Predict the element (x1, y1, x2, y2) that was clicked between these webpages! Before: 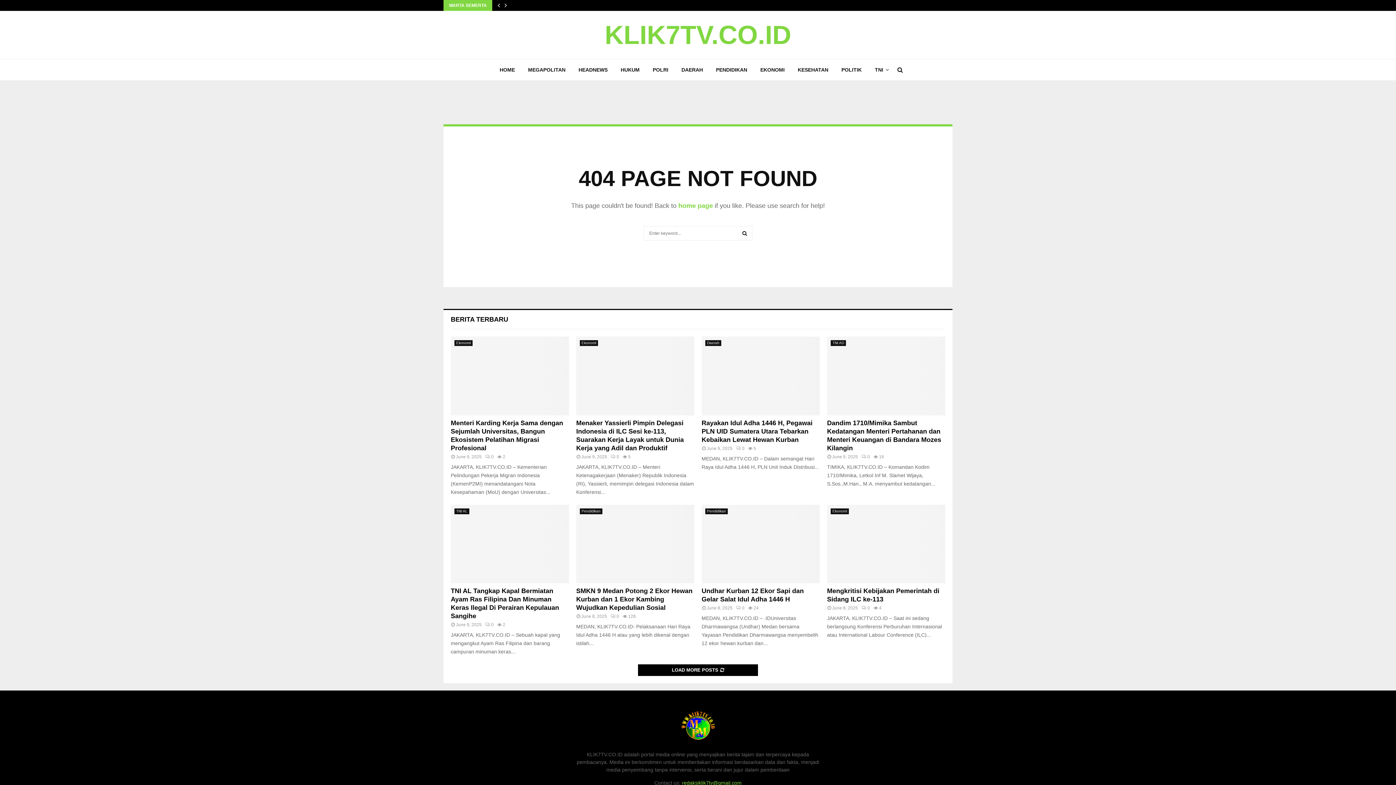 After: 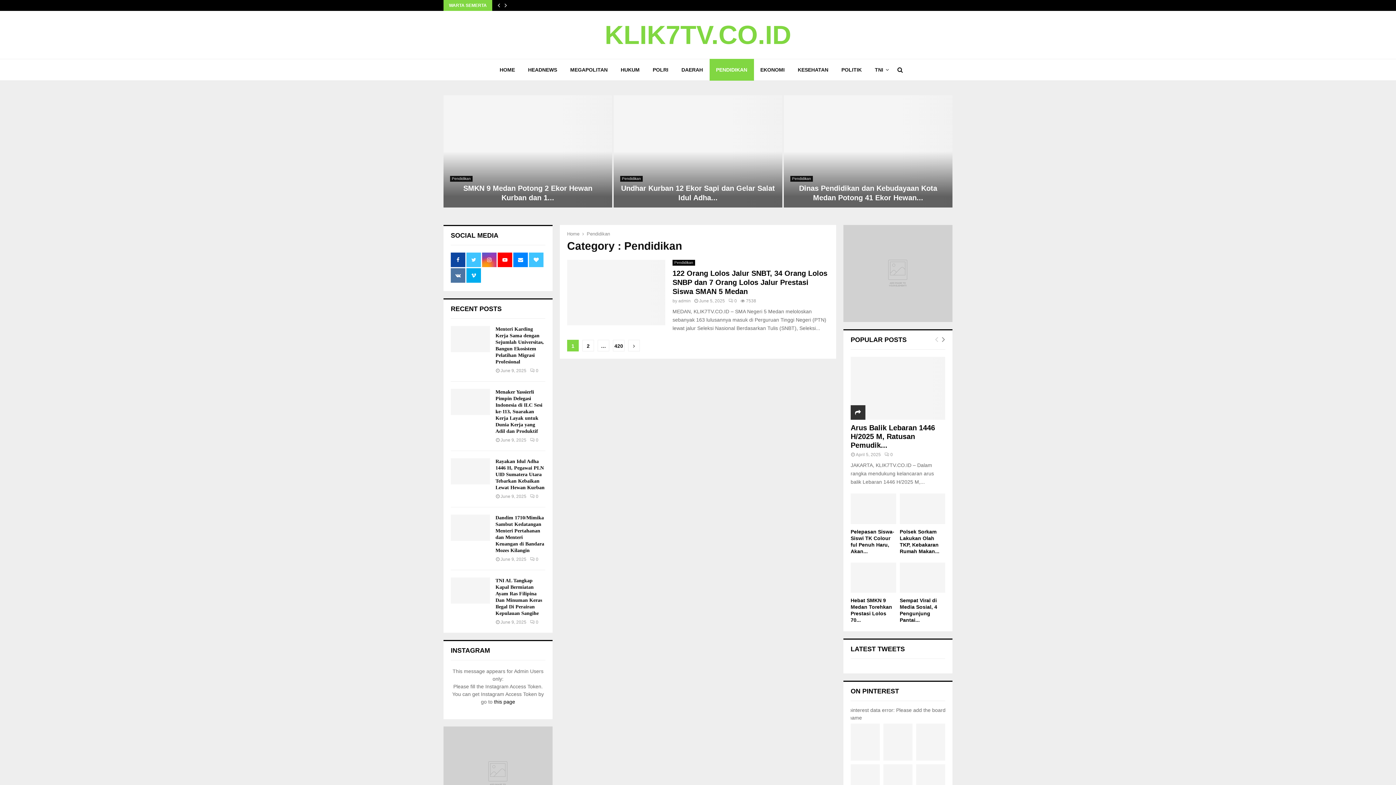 Action: bbox: (580, 508, 602, 514) label: Pendidikan